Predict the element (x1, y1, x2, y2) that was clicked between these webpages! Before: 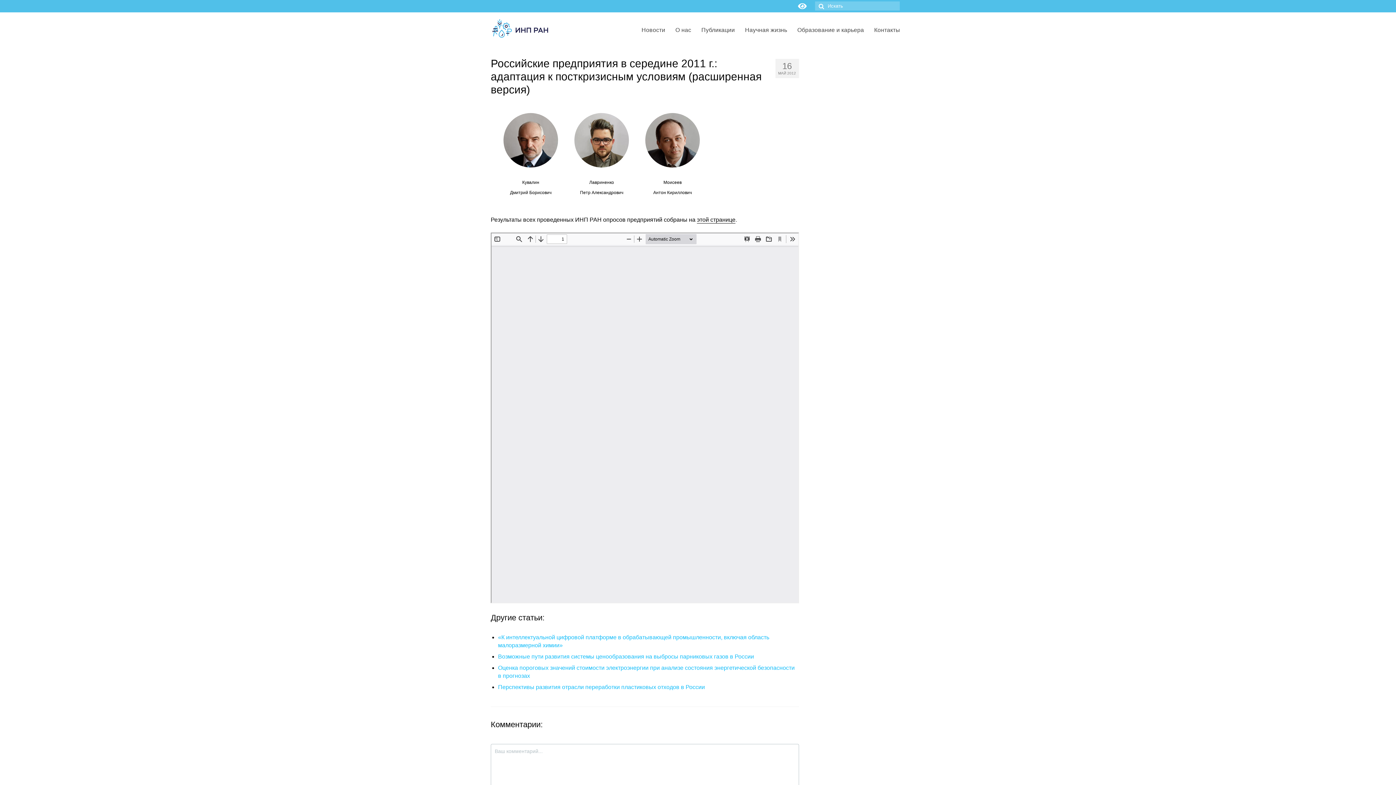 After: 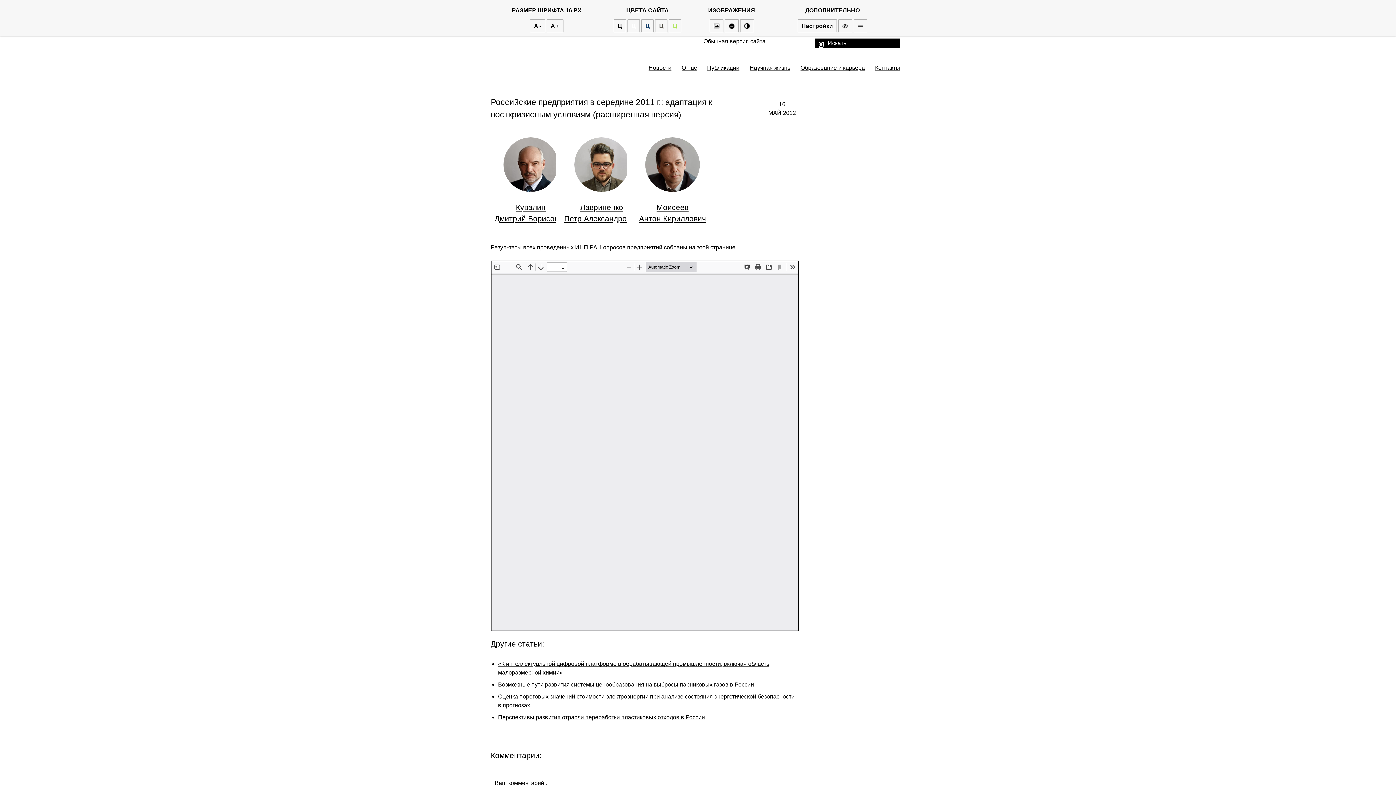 Action: bbox: (794, 0, 811, 12)